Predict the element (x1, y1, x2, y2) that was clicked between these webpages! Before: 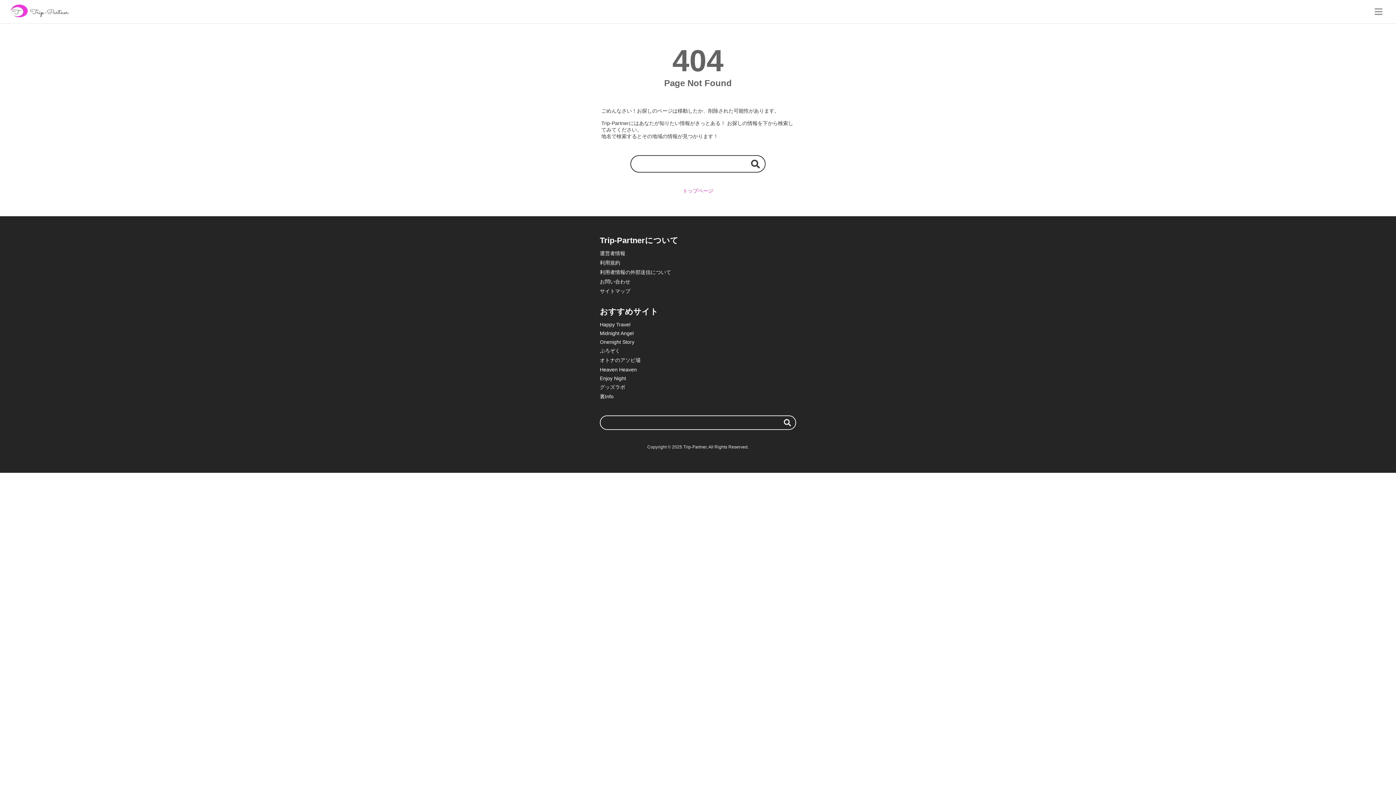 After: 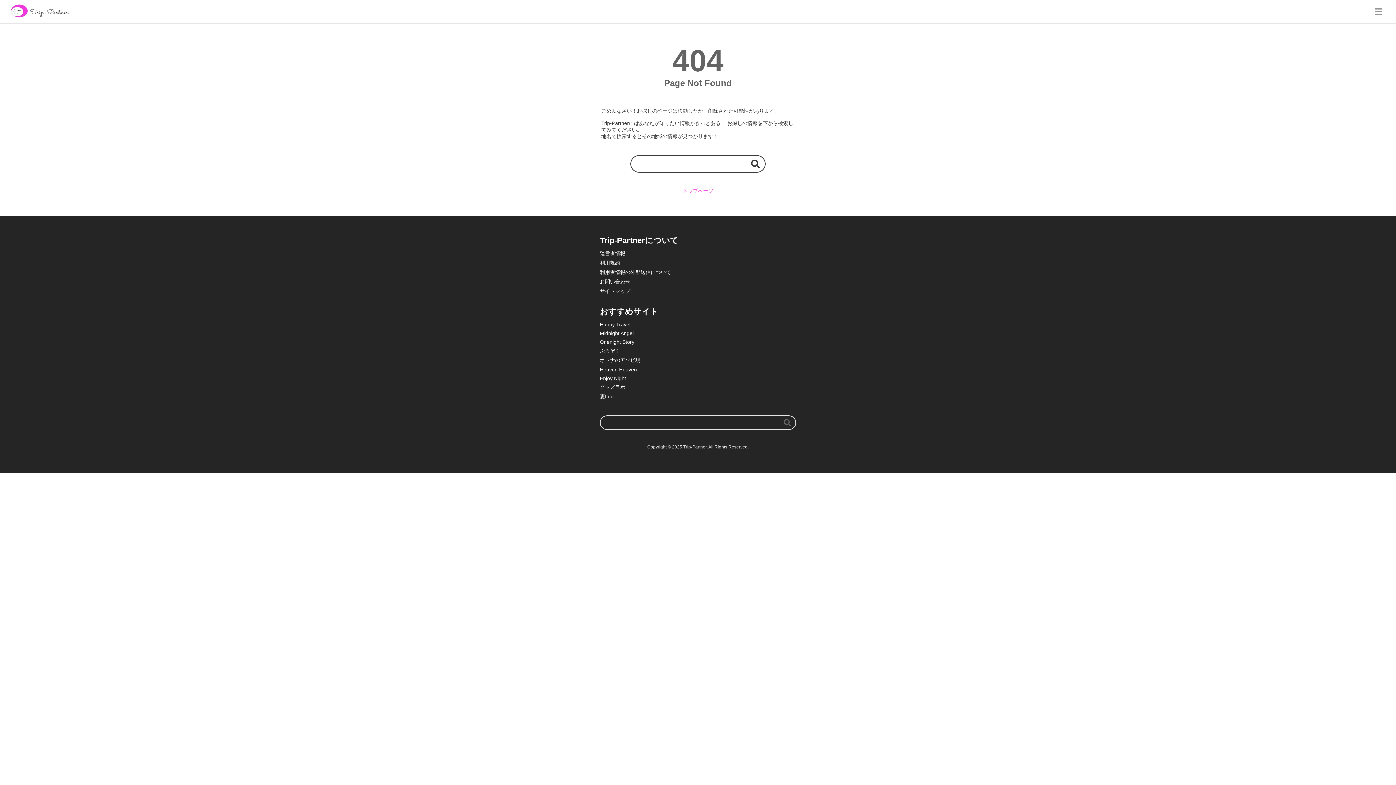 Action: bbox: (780, 416, 794, 429) label: 検索する